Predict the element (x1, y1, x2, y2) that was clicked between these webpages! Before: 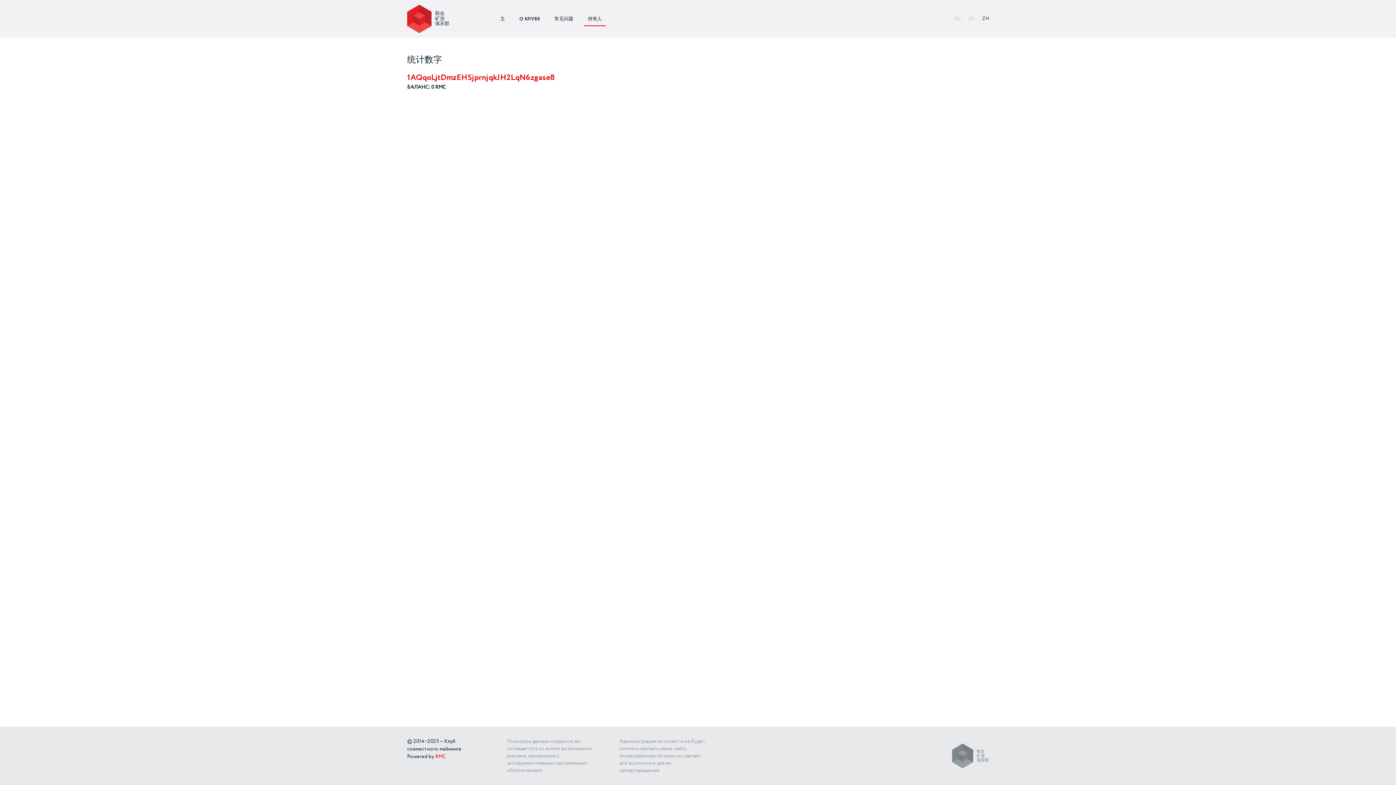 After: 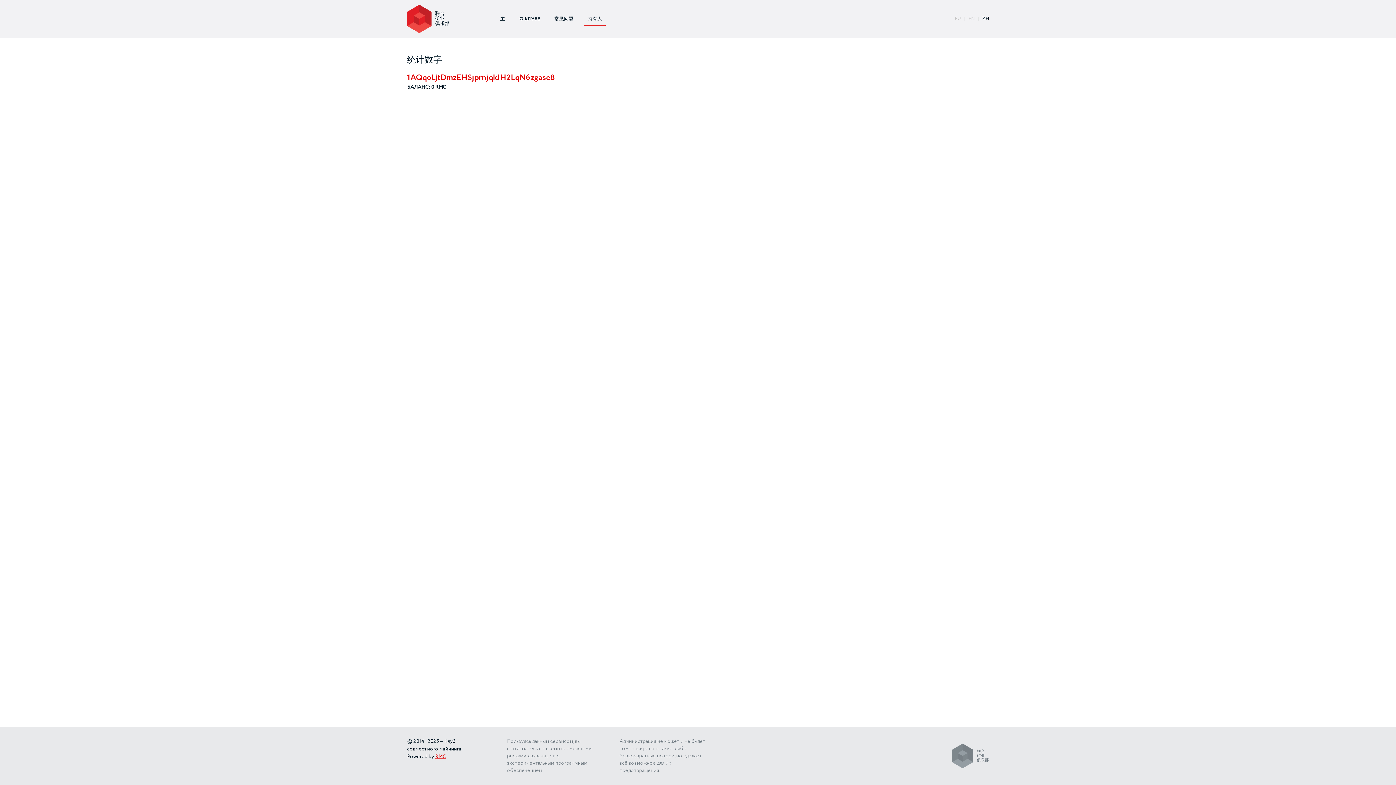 Action: label: RMC bbox: (435, 753, 446, 760)